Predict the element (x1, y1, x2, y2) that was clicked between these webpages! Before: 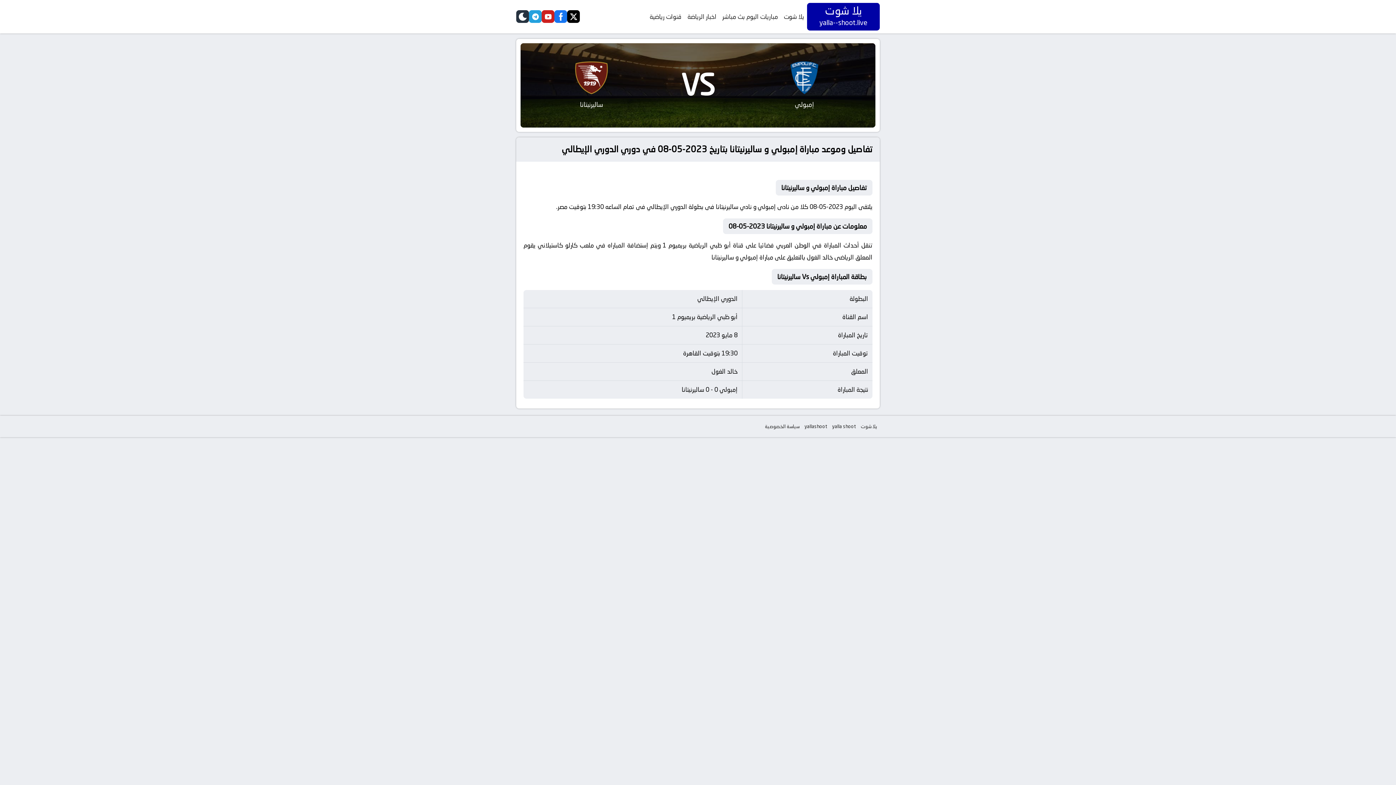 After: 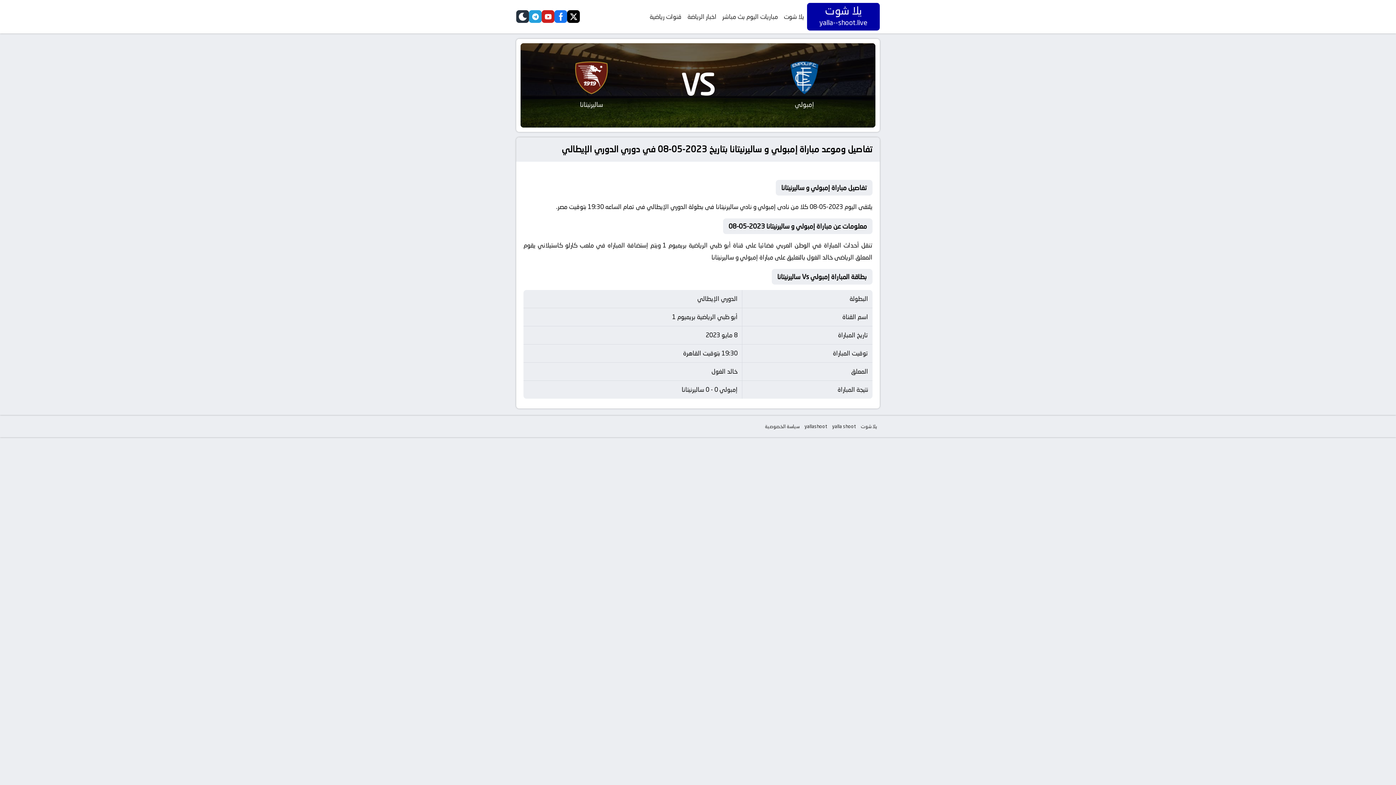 Action: bbox: (567, 10, 580, 23) label: twitter